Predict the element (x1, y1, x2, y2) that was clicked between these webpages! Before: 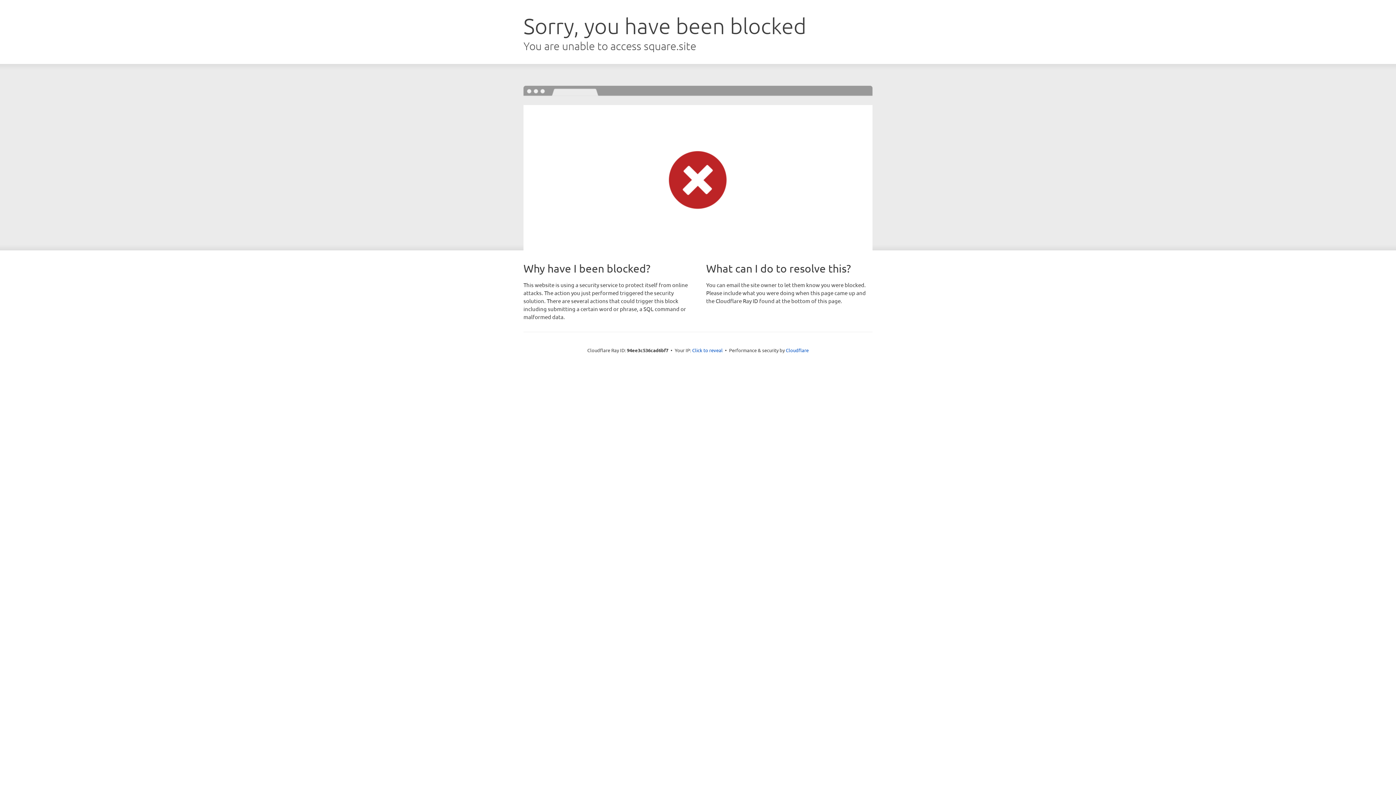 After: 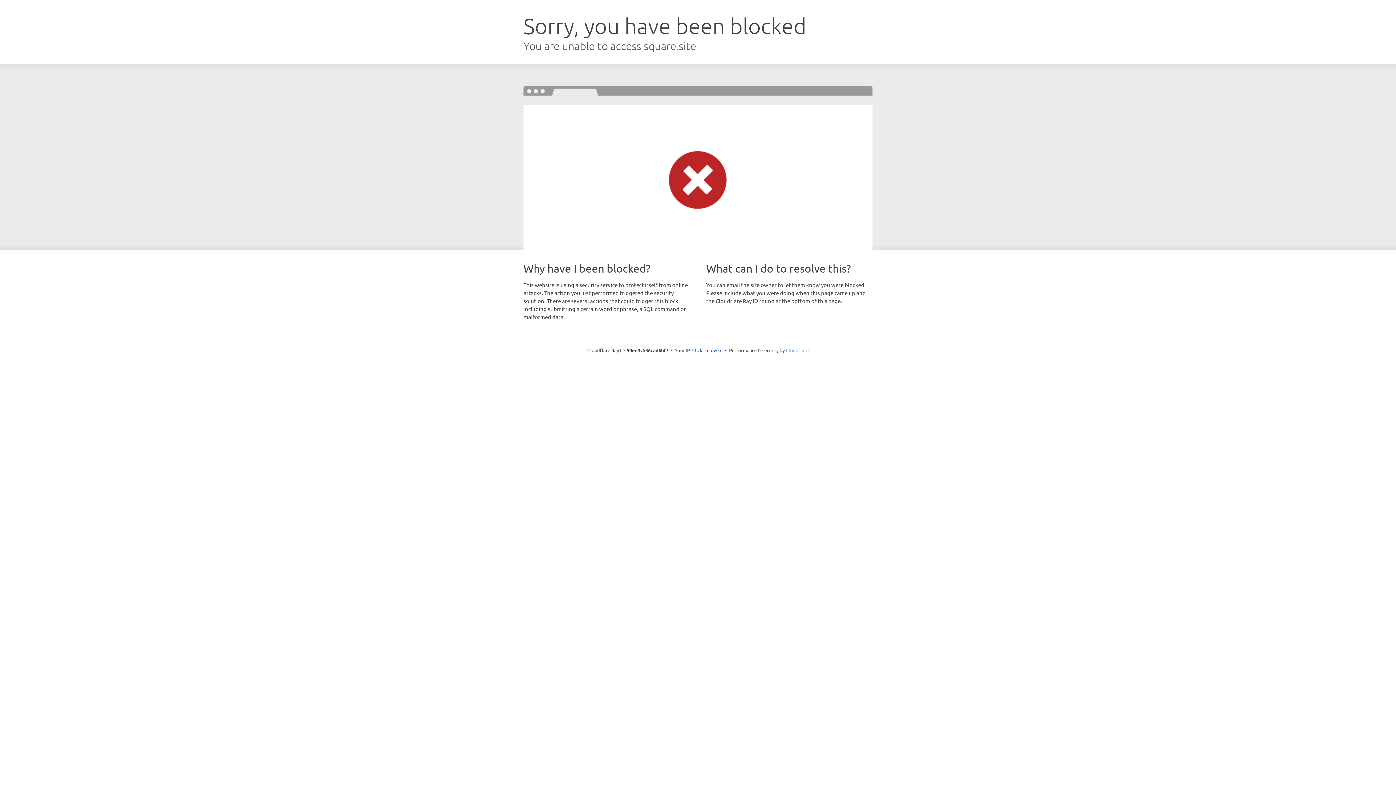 Action: label: Cloudflare bbox: (786, 347, 808, 353)